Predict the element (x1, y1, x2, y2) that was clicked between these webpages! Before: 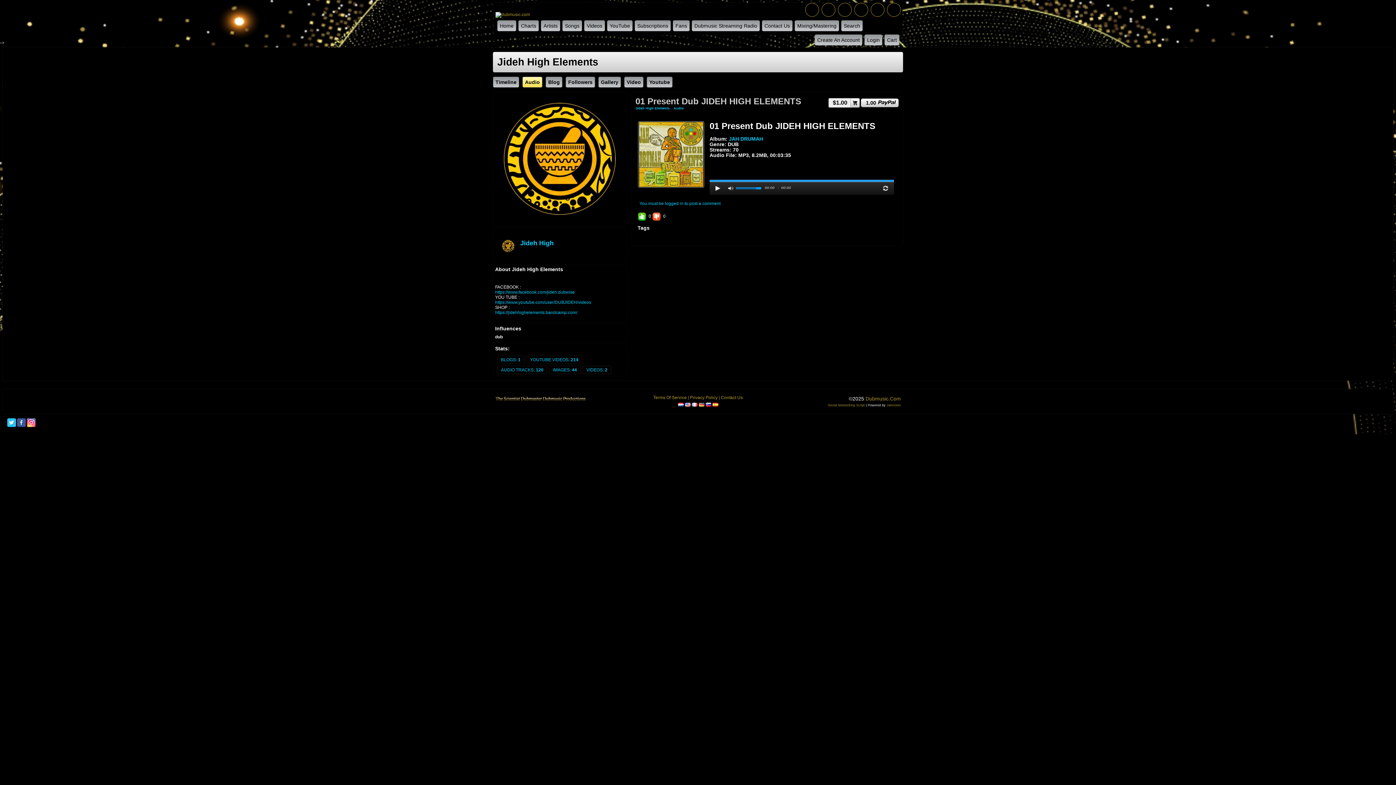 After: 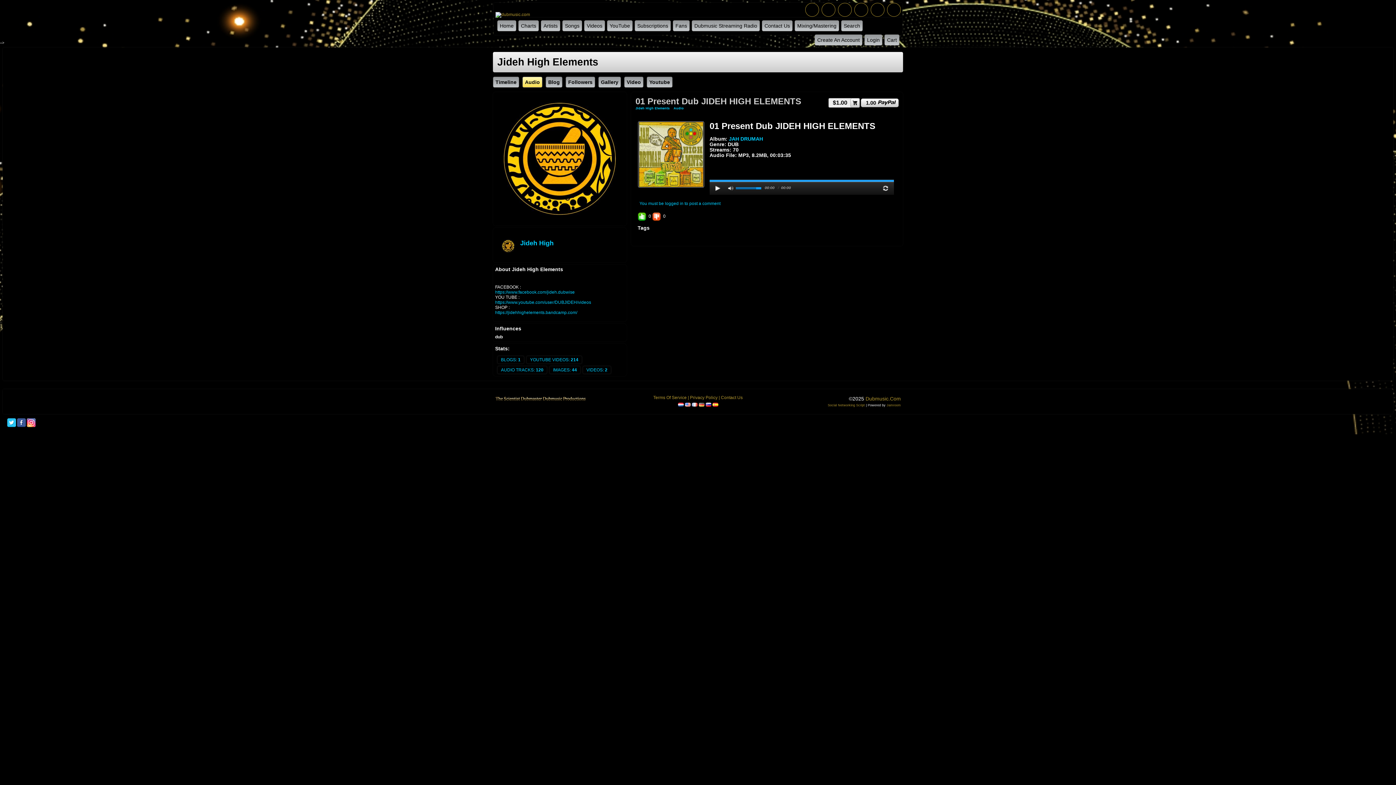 Action: bbox: (805, 2, 819, 16)